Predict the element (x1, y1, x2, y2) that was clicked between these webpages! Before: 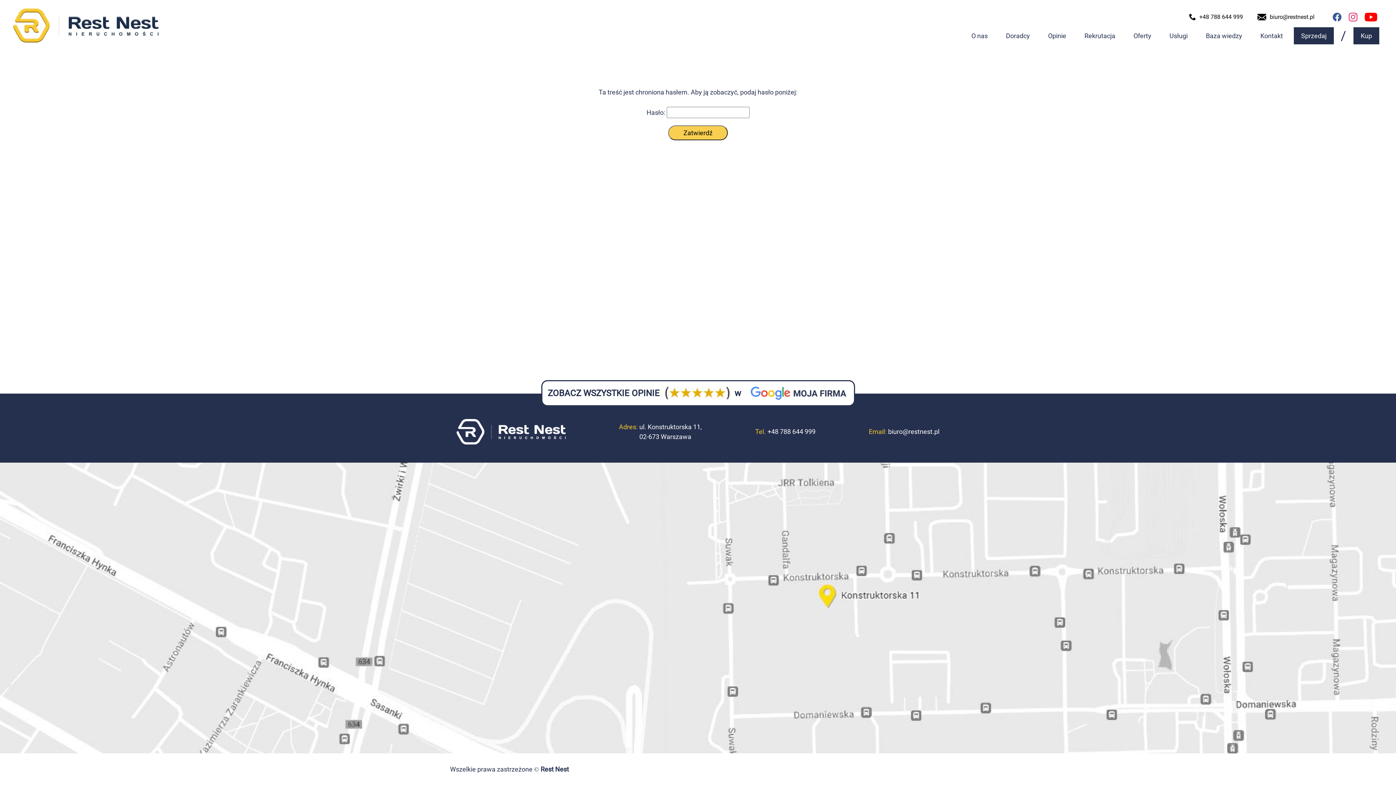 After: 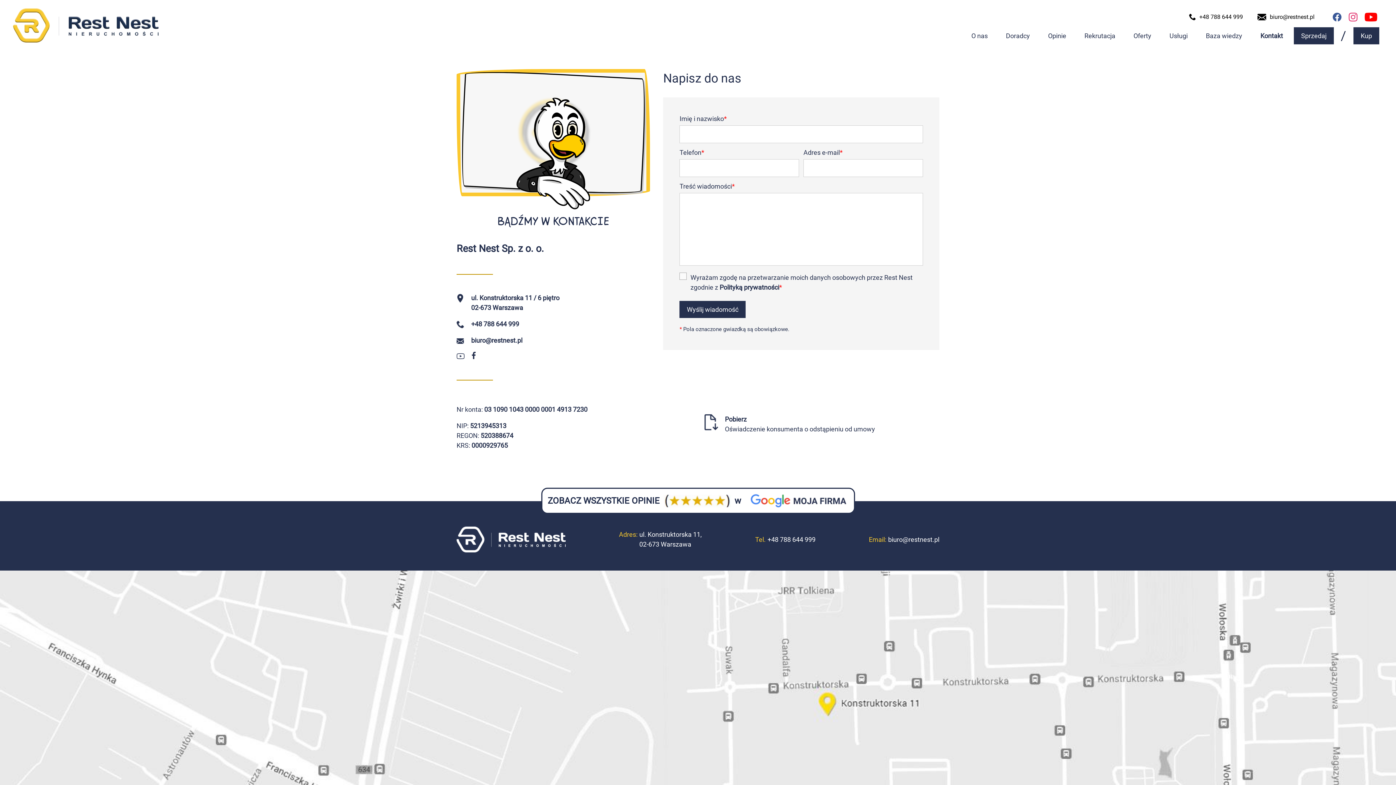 Action: label: Kontakt bbox: (1253, 27, 1290, 44)